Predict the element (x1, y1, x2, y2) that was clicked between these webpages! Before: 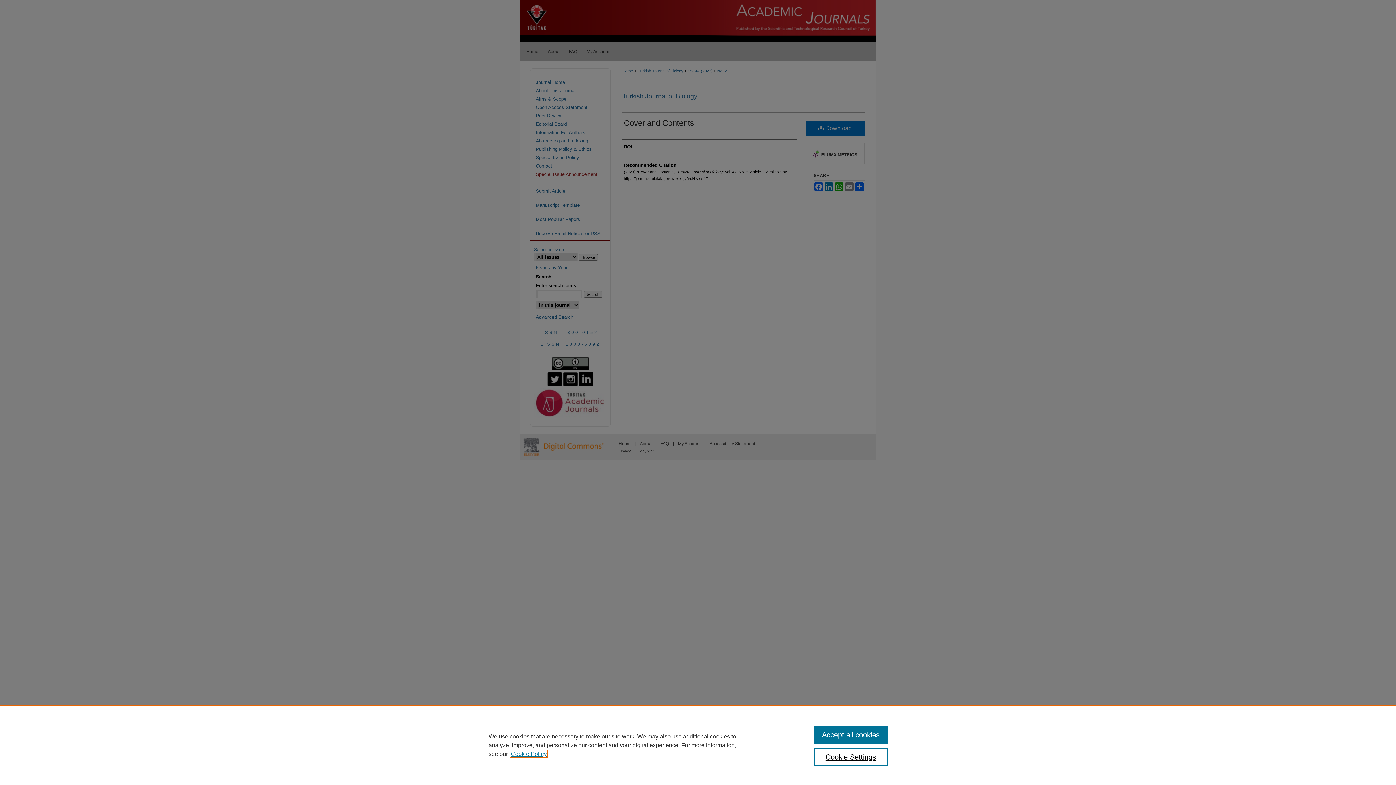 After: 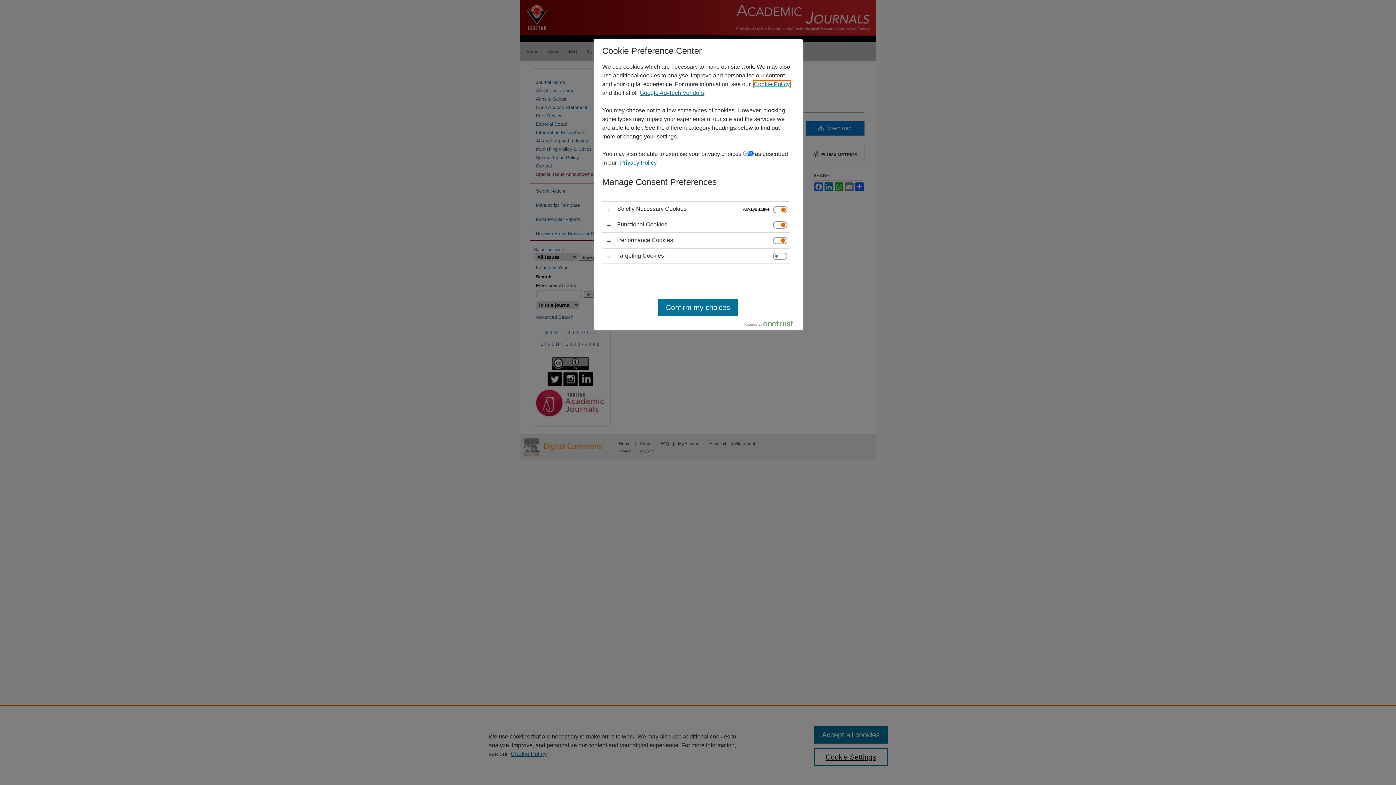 Action: bbox: (814, 748, 887, 766) label: Cookie Settings